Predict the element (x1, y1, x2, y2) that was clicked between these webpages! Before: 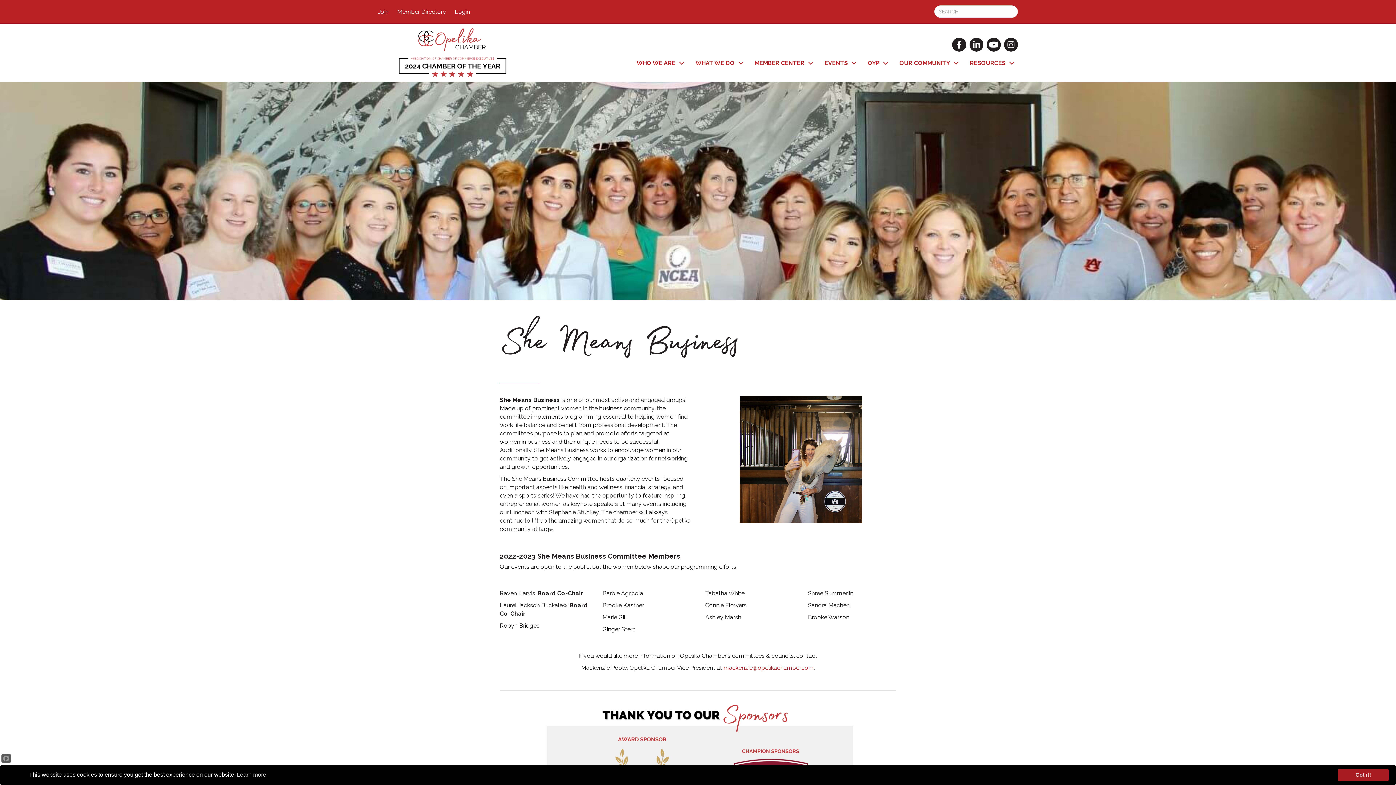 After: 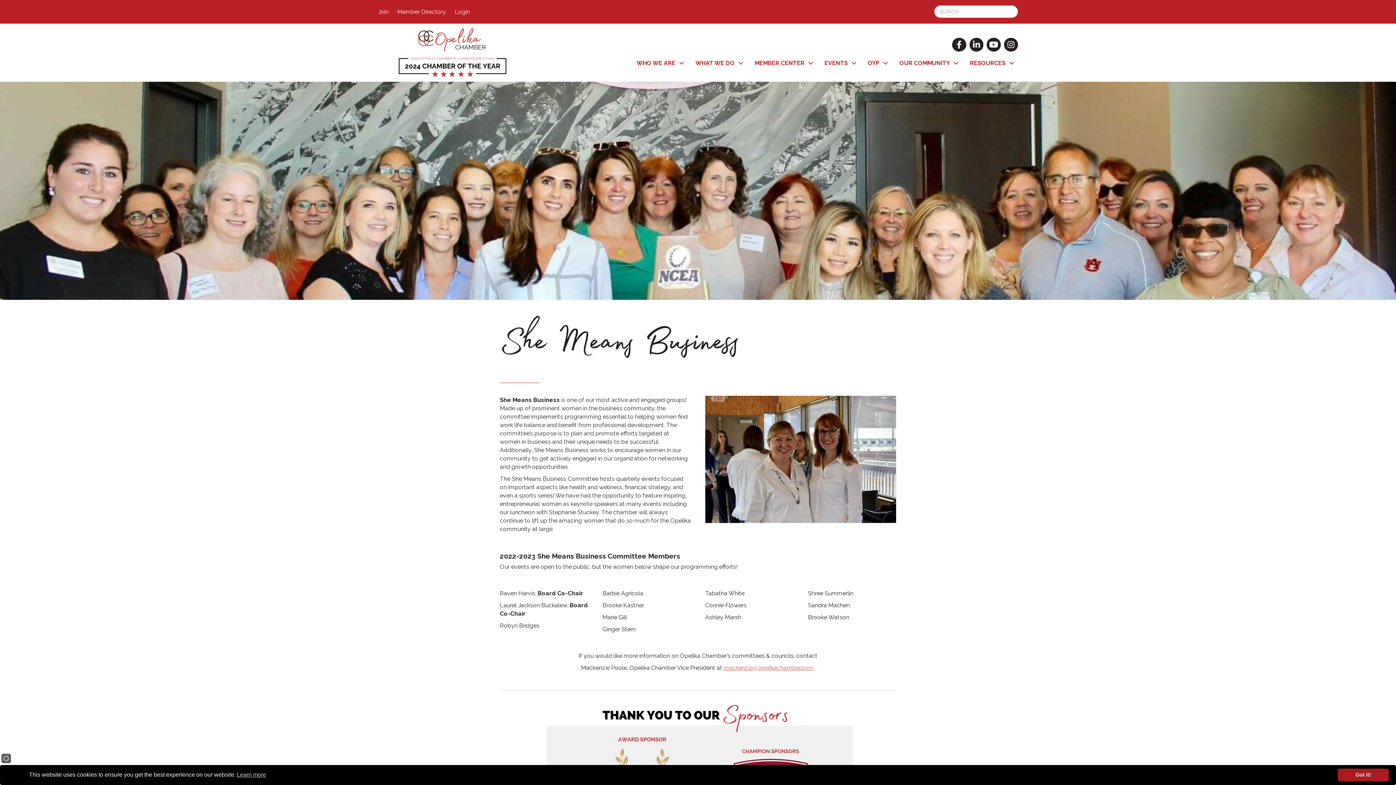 Action: bbox: (723, 664, 814, 671) label: mackenzie@opelikachamber.com